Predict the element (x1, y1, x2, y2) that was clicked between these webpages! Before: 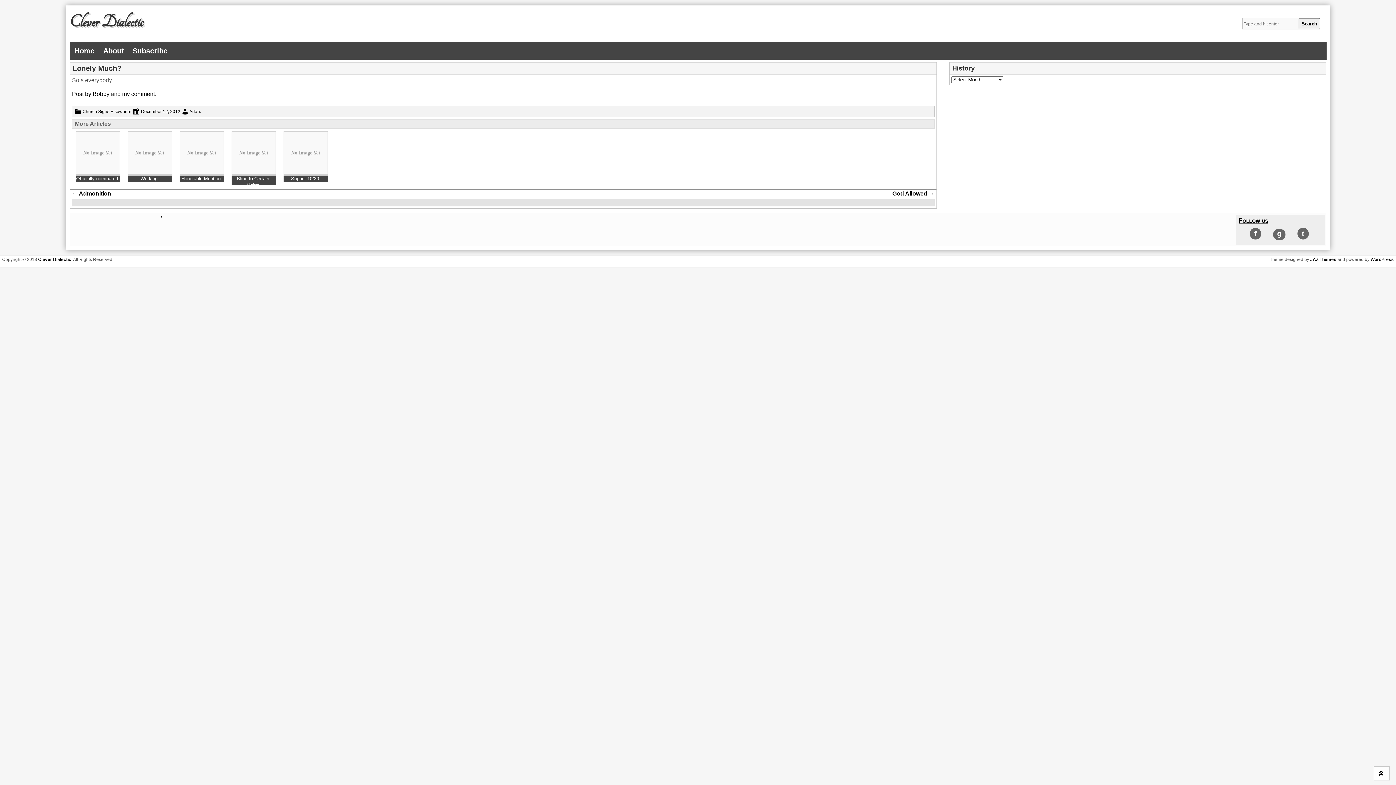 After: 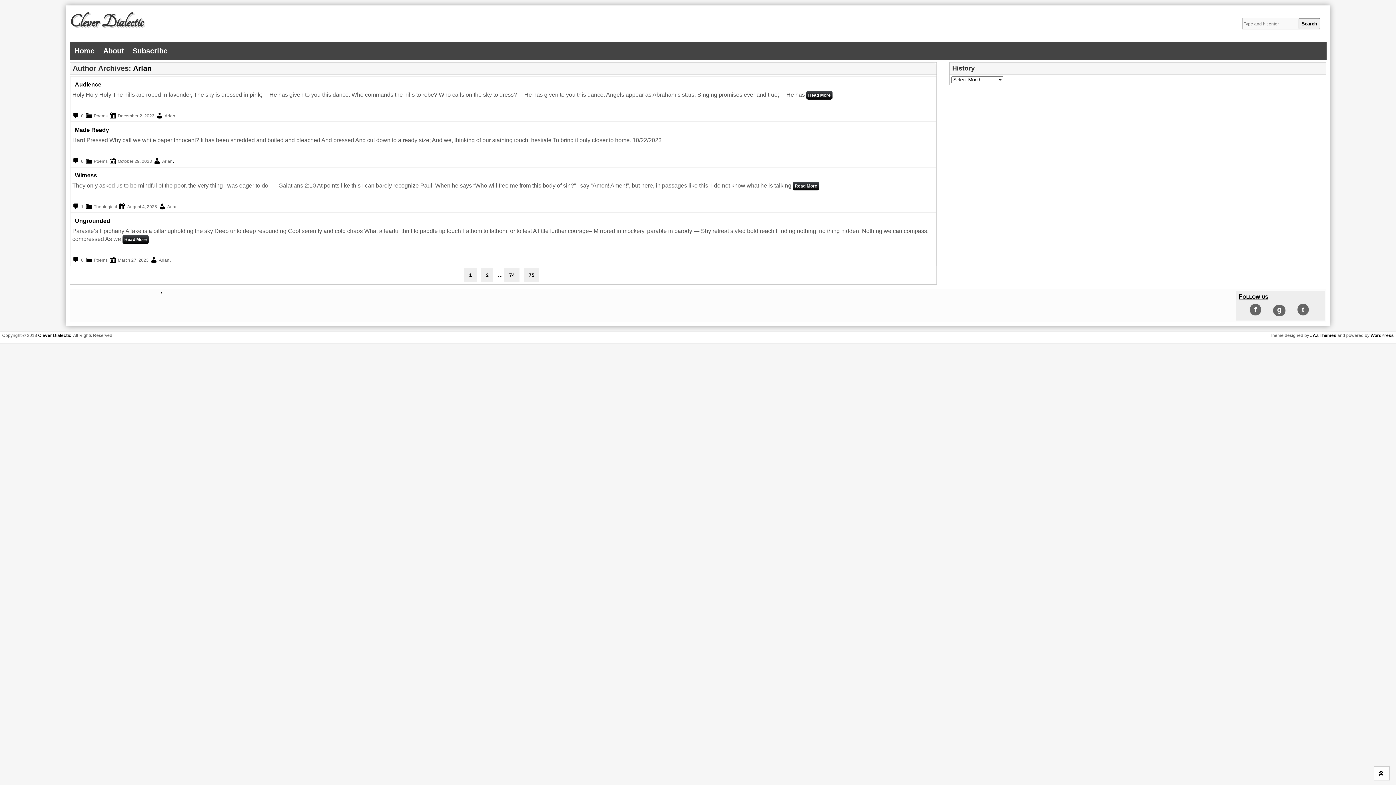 Action: bbox: (189, 109, 200, 114) label: Arlan